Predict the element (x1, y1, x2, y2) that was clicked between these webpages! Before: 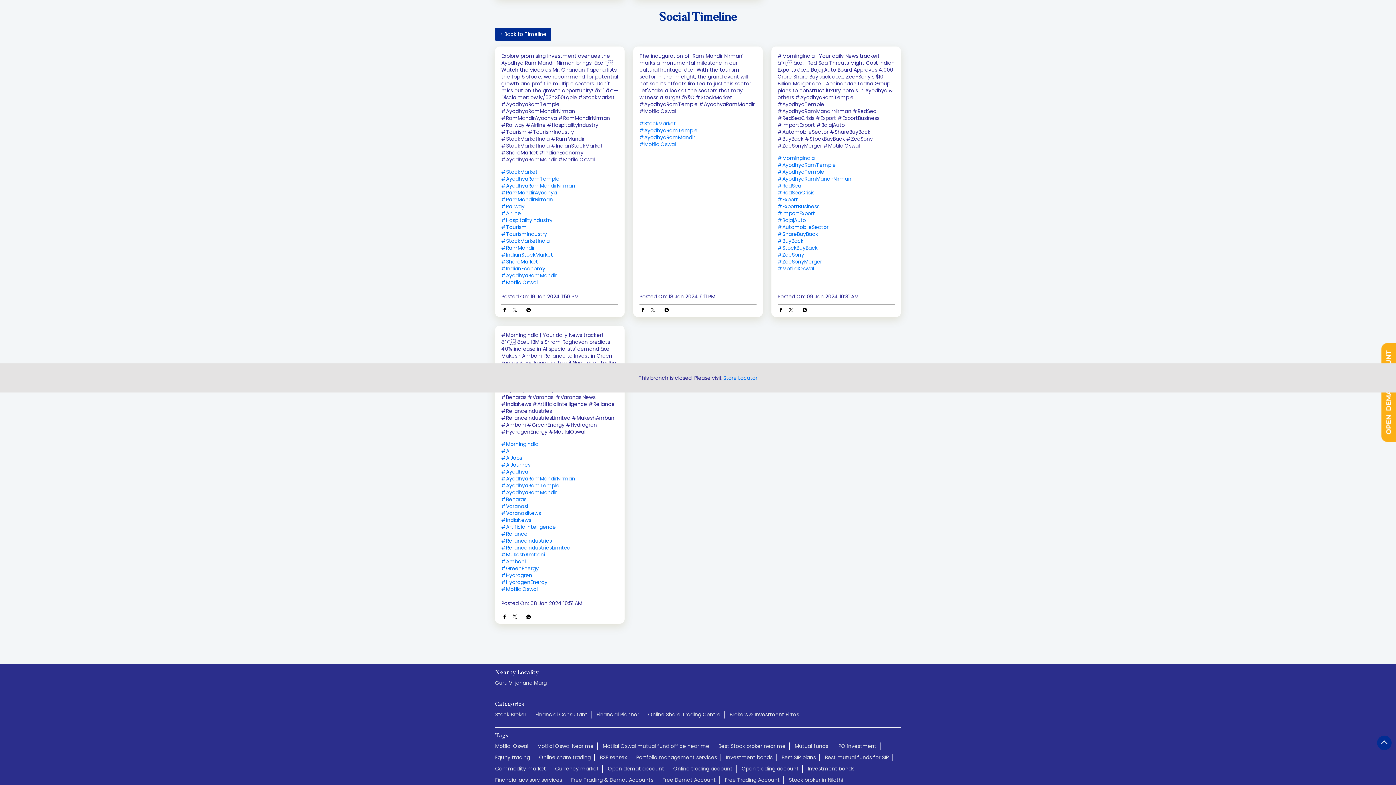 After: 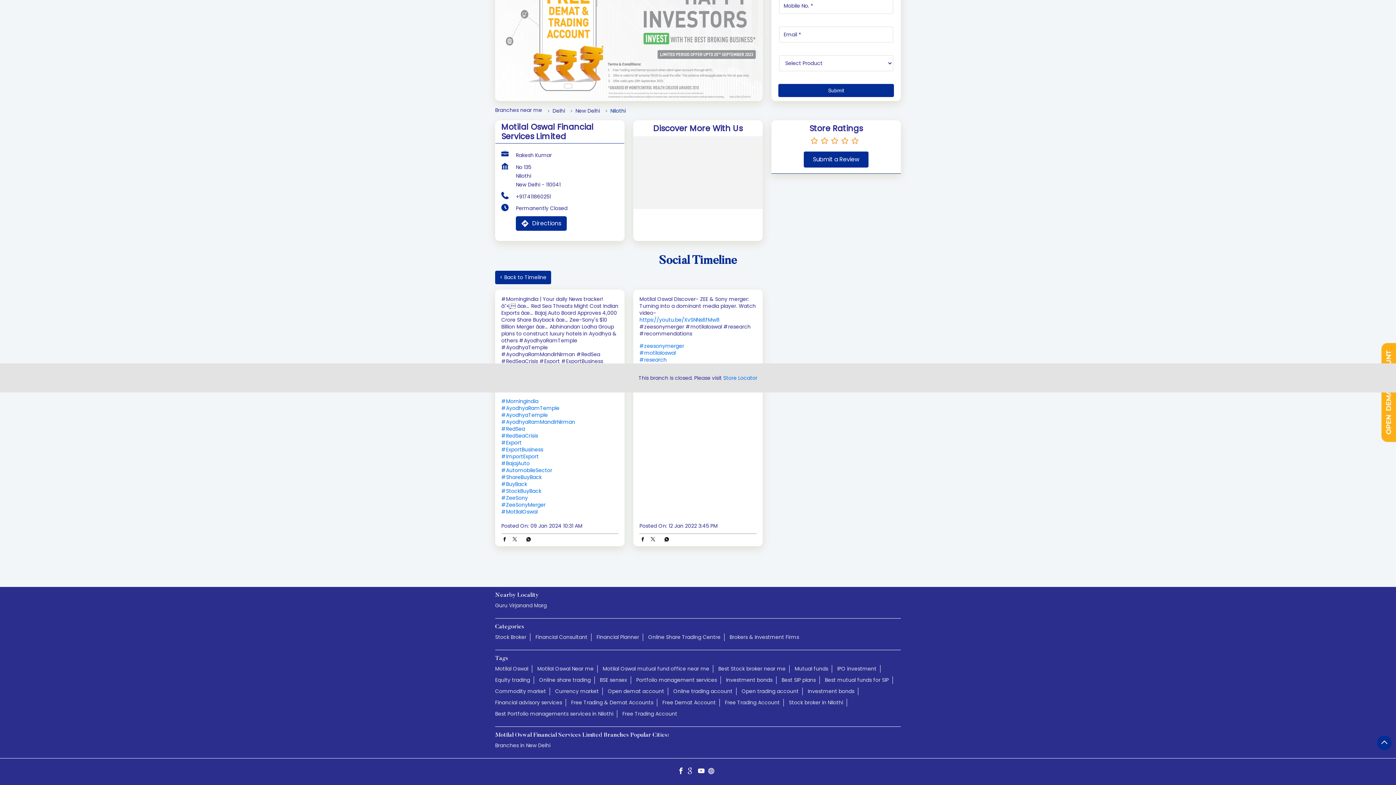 Action: label: #ZeeSonyMerger bbox: (777, 258, 894, 265)